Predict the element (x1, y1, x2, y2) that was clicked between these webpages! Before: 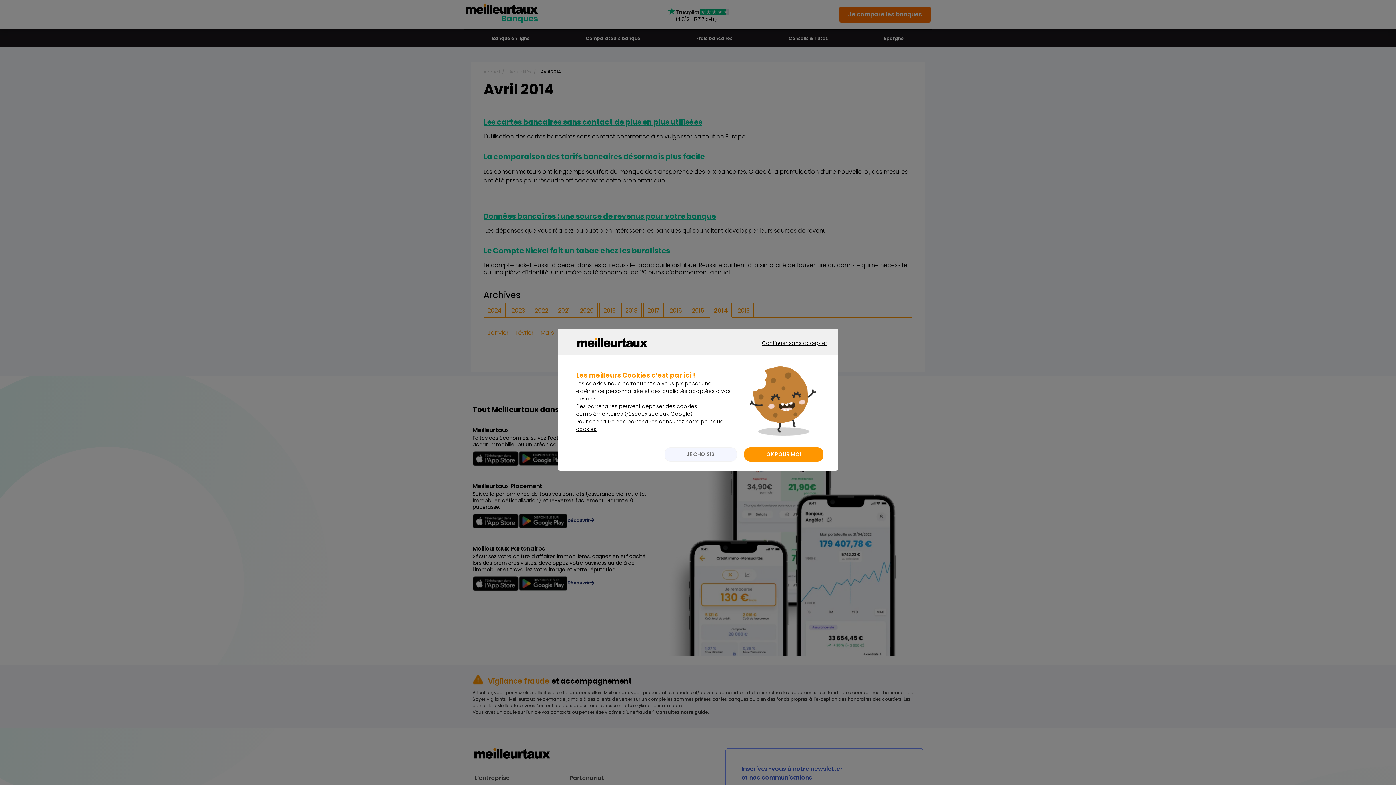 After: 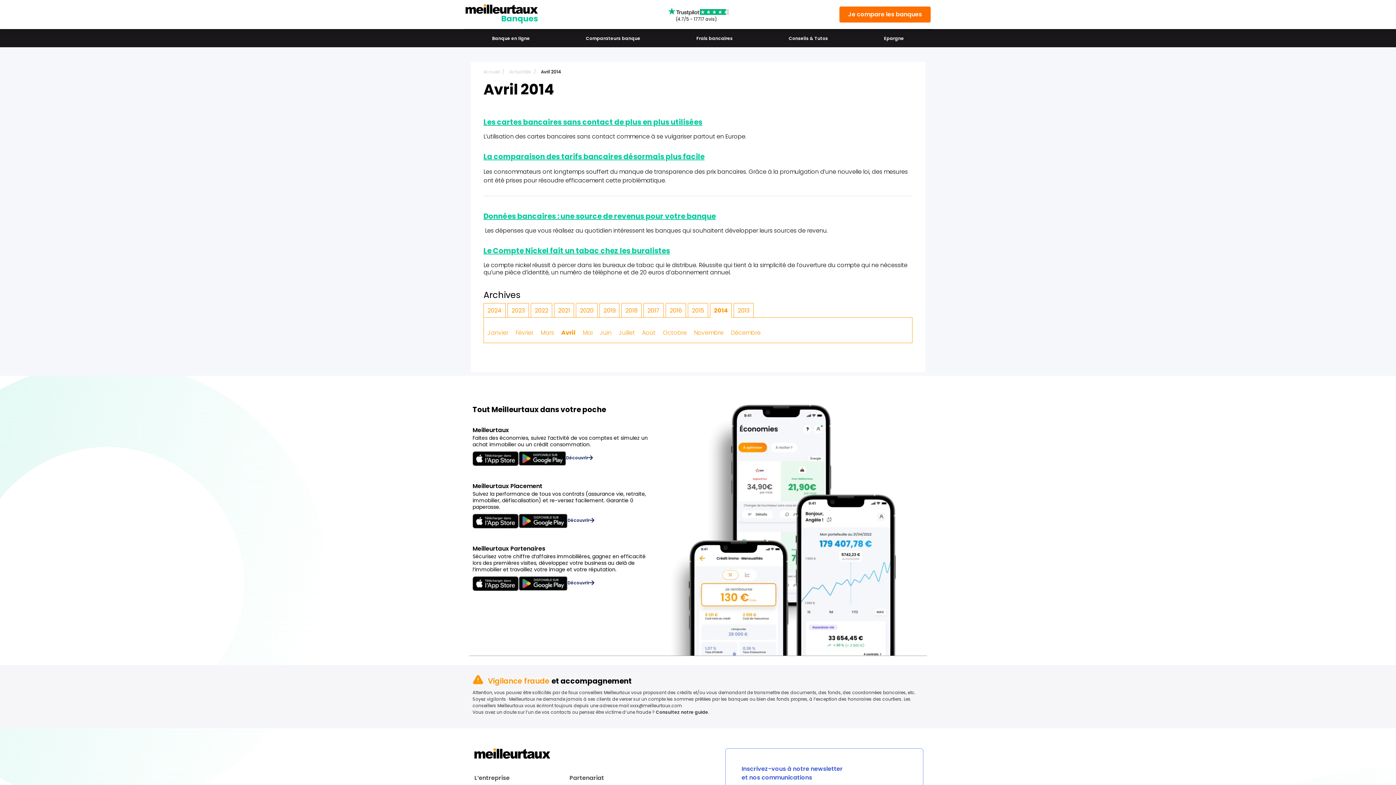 Action: label: OK POUR MOI bbox: (744, 447, 823, 461)